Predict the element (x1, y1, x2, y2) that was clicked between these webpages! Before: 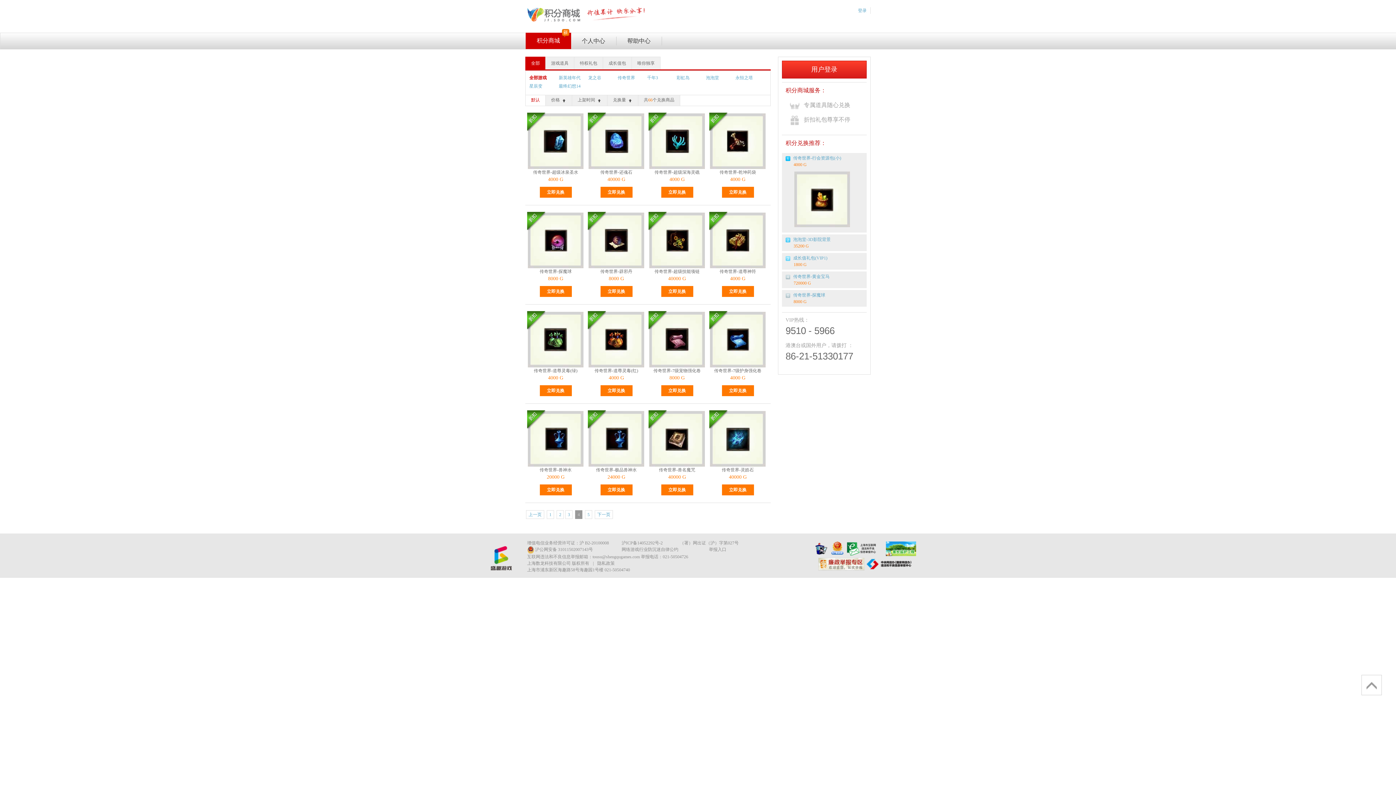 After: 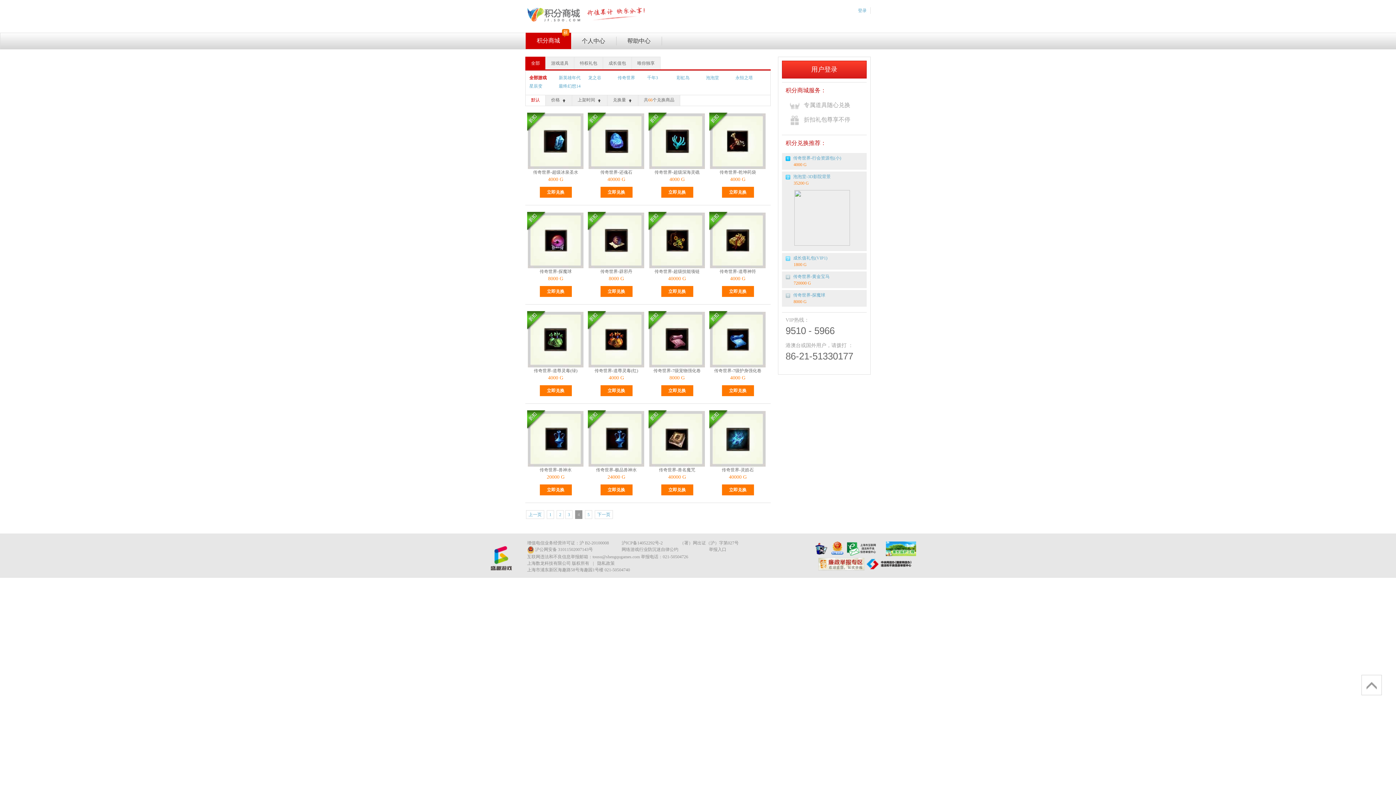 Action: label: 泡泡堂-3D影院背景 bbox: (791, 236, 832, 242)